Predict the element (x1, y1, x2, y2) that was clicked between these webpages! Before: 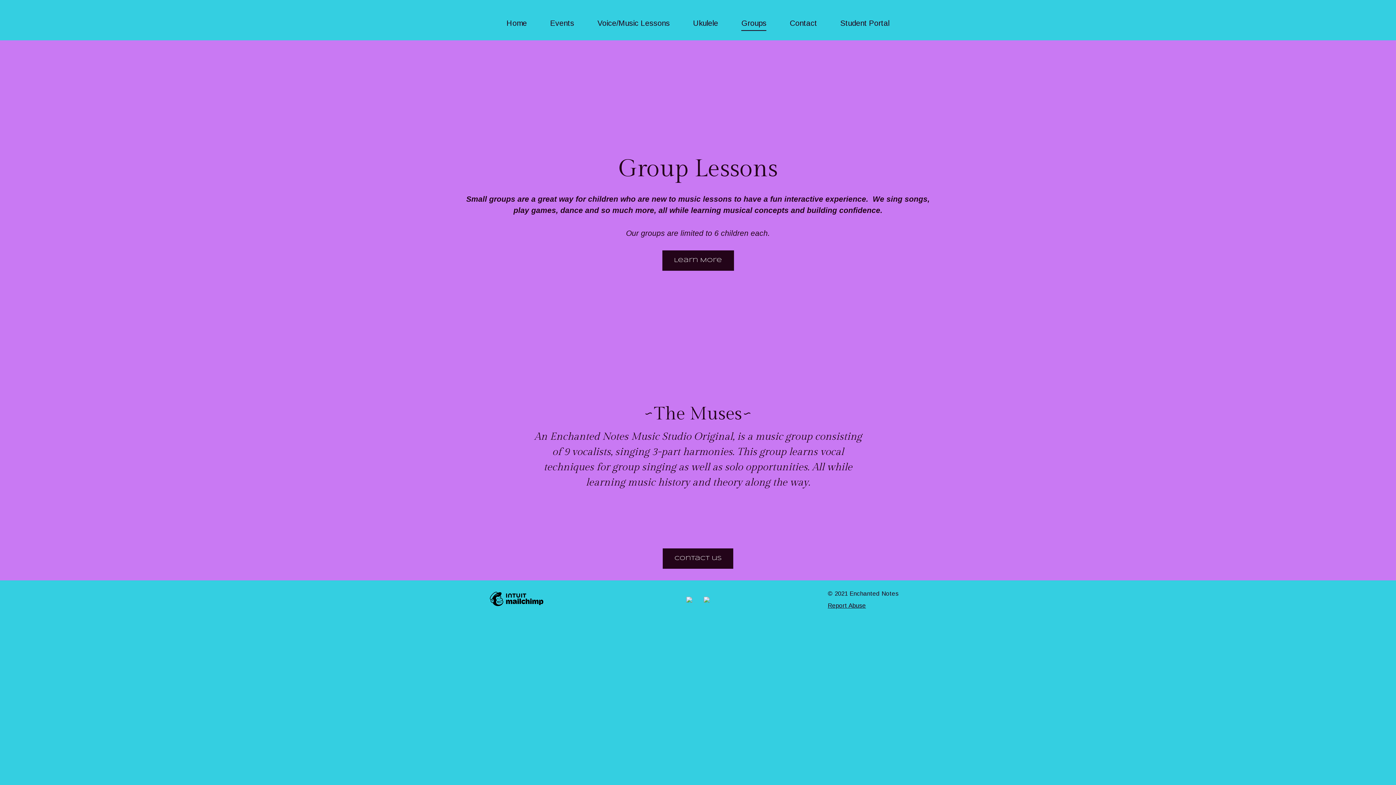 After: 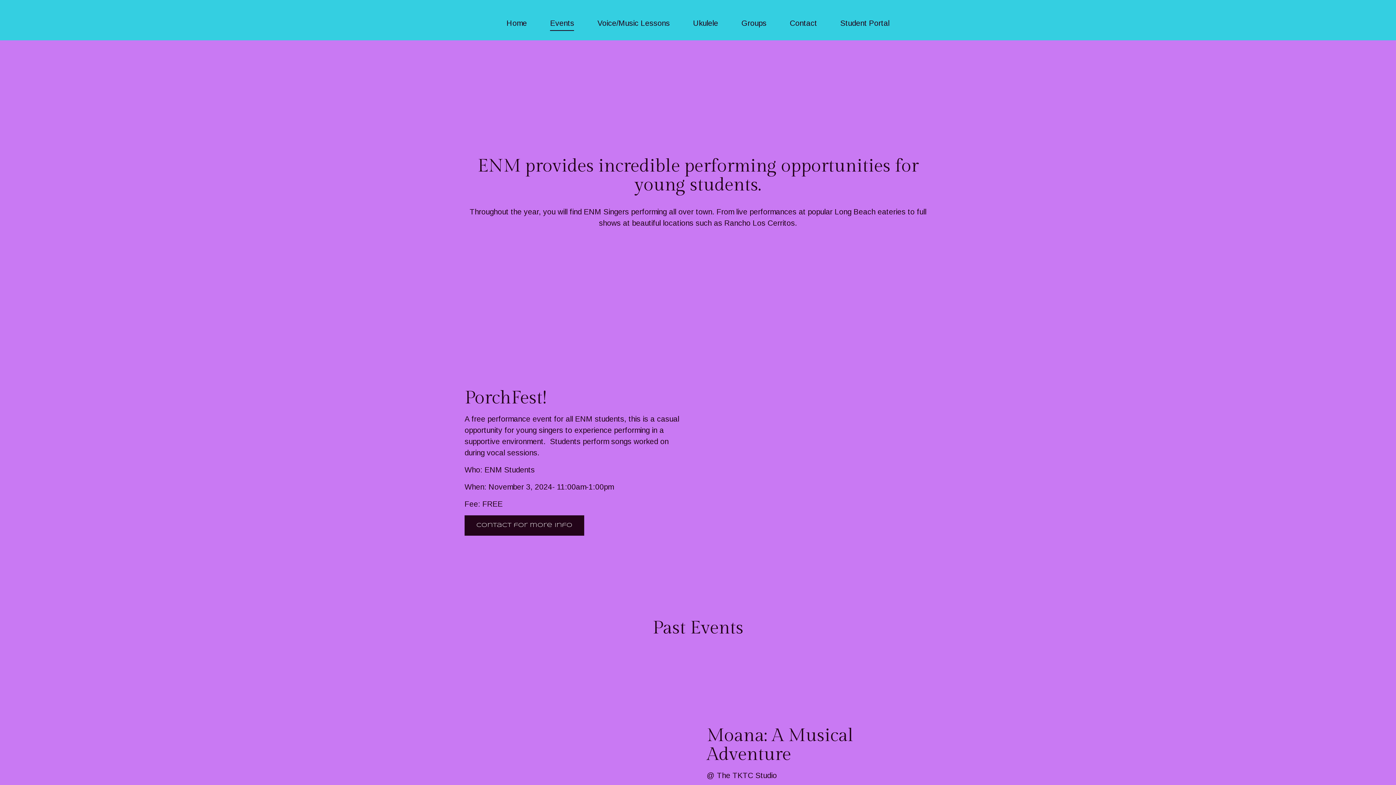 Action: label: Events bbox: (550, 18, 574, 27)